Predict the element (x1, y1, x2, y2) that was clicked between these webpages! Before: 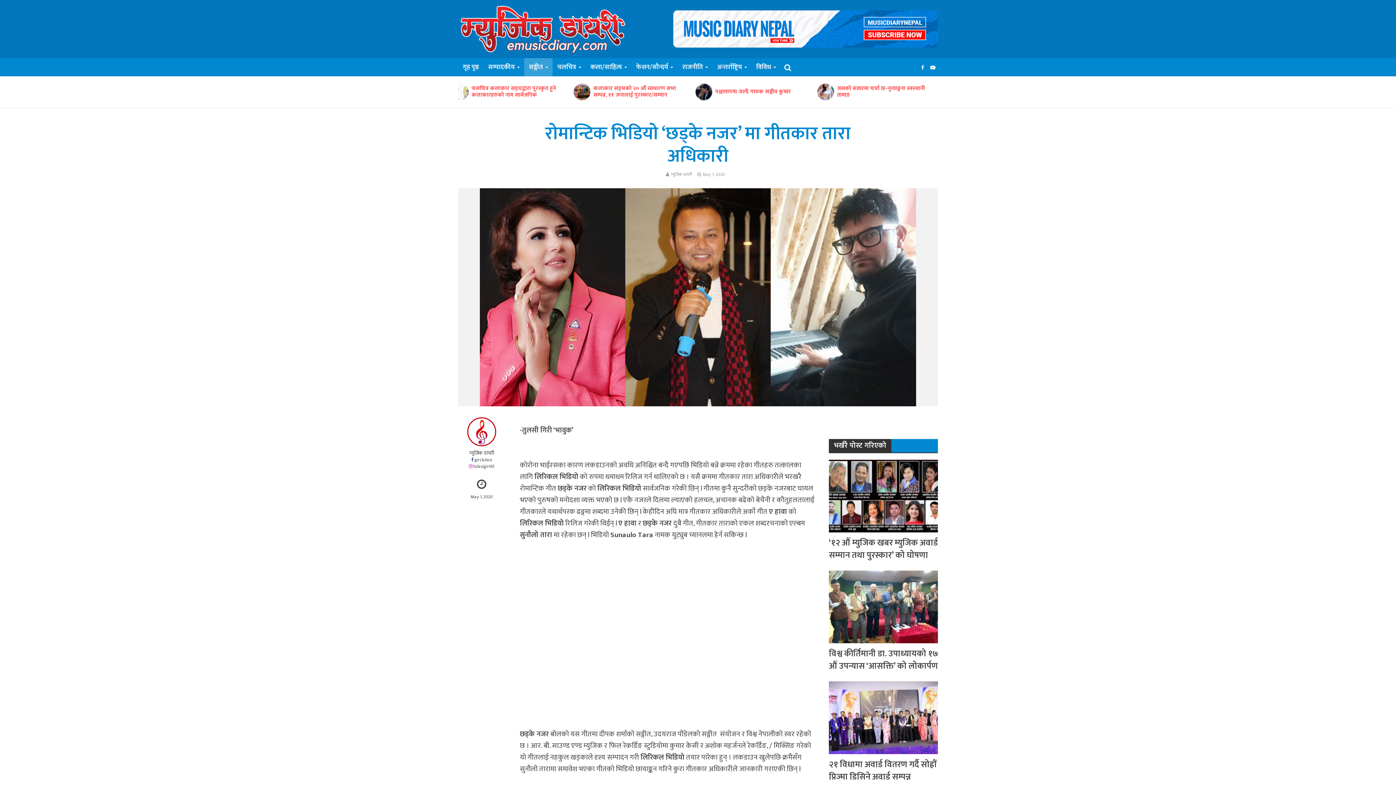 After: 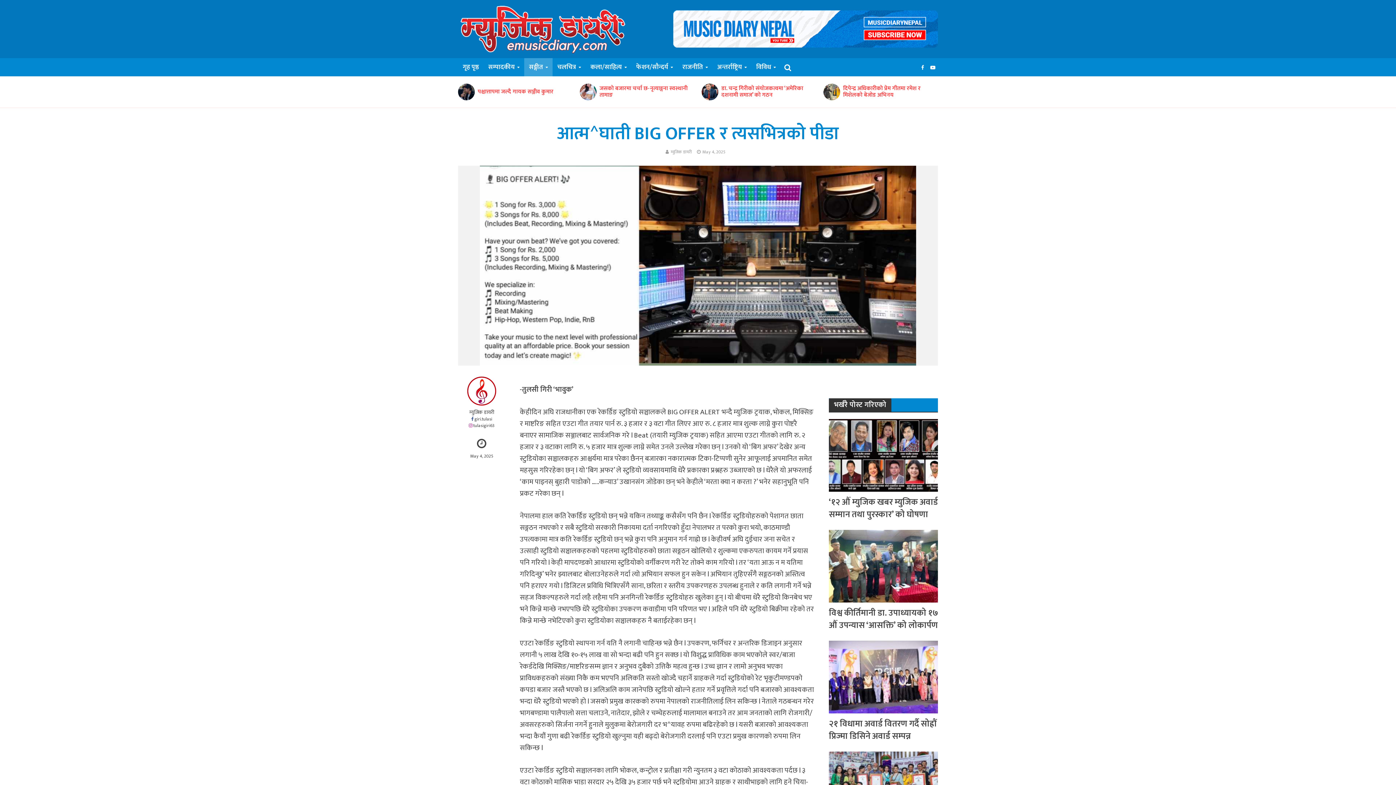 Action: bbox: (580, 83, 596, 100)